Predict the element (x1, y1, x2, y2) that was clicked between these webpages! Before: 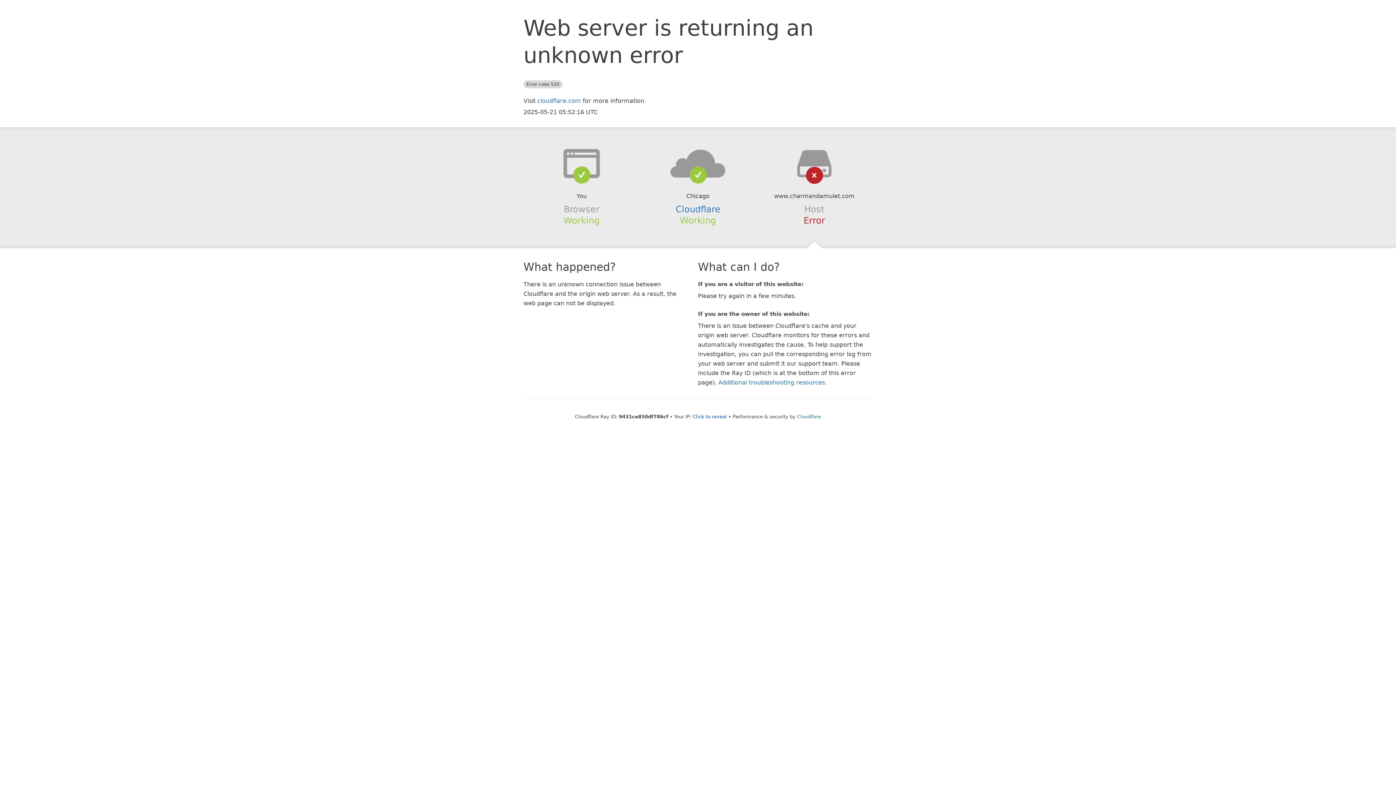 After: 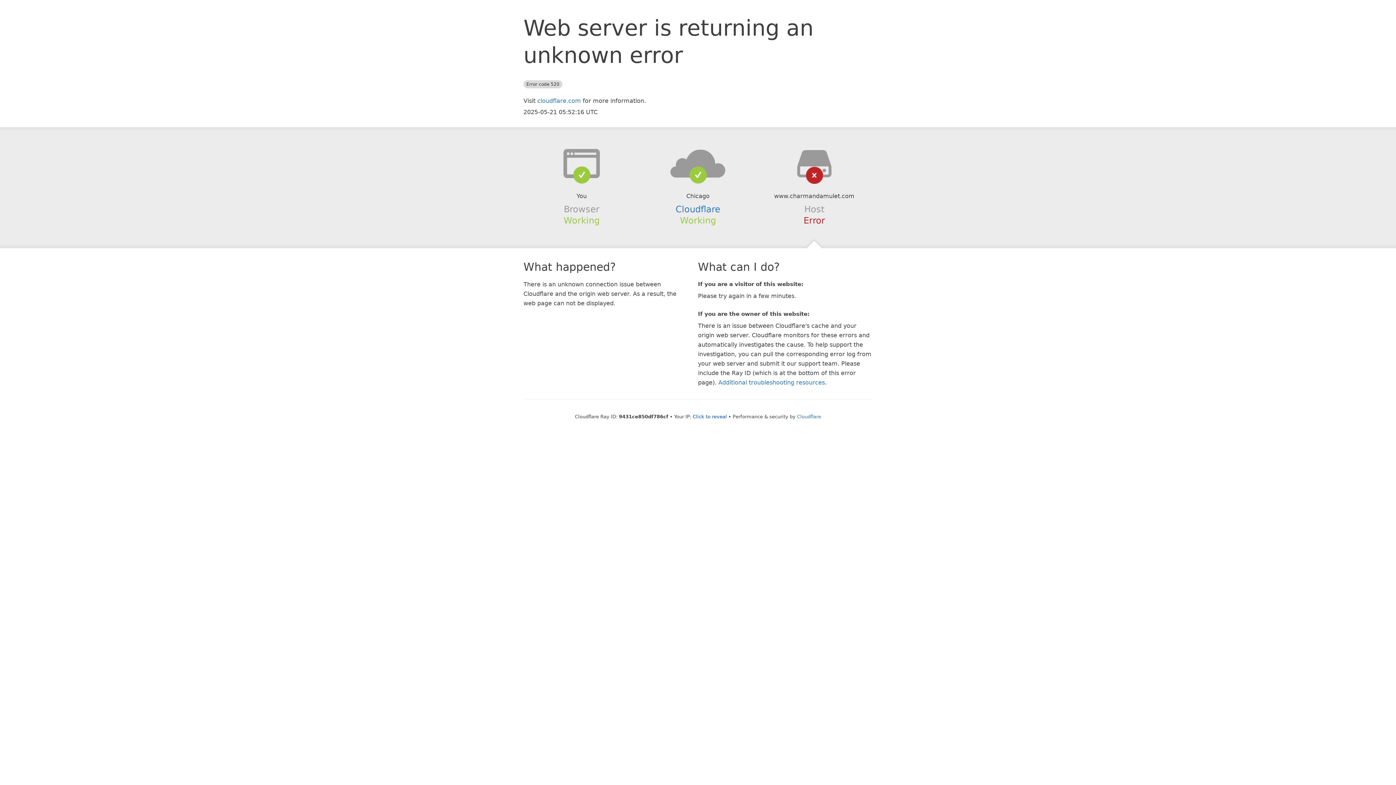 Action: bbox: (639, 148, 756, 178)